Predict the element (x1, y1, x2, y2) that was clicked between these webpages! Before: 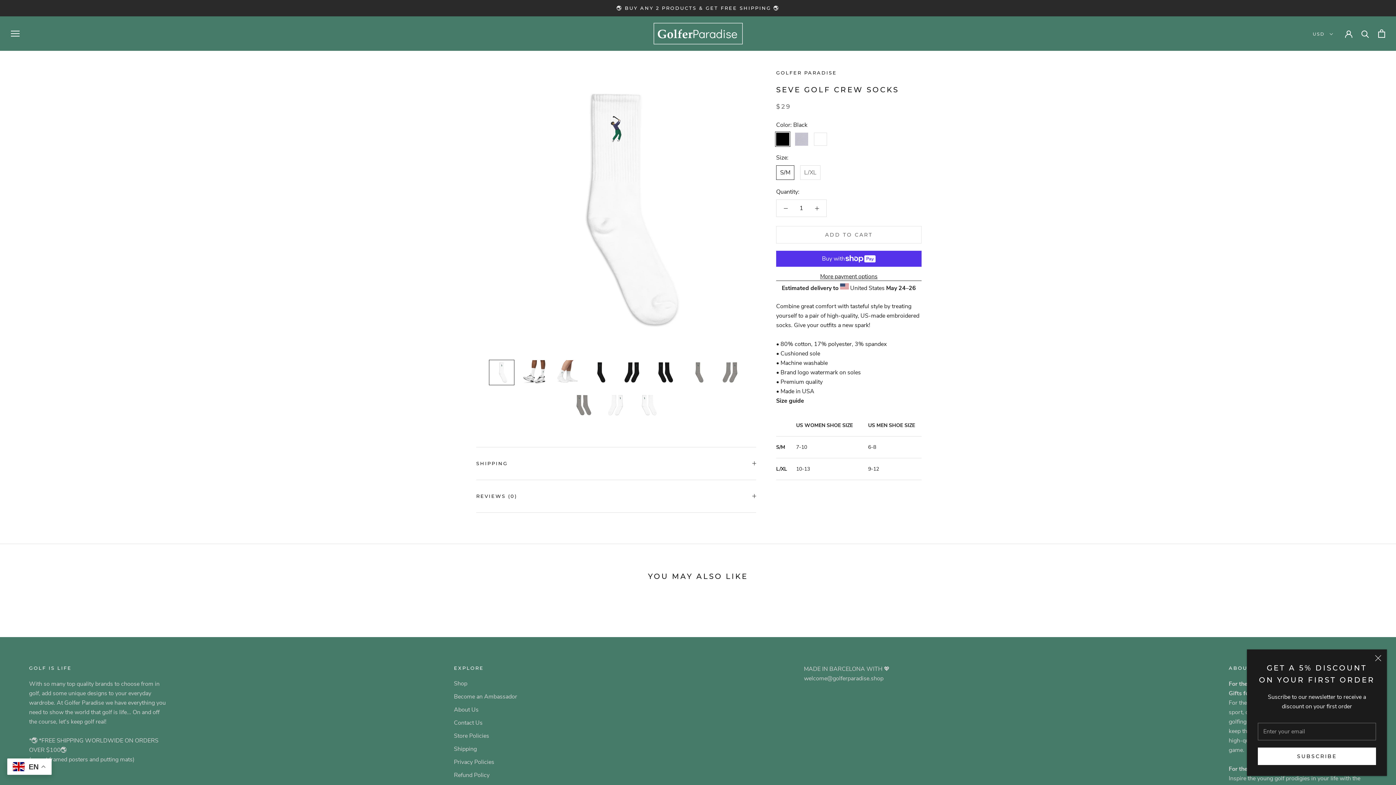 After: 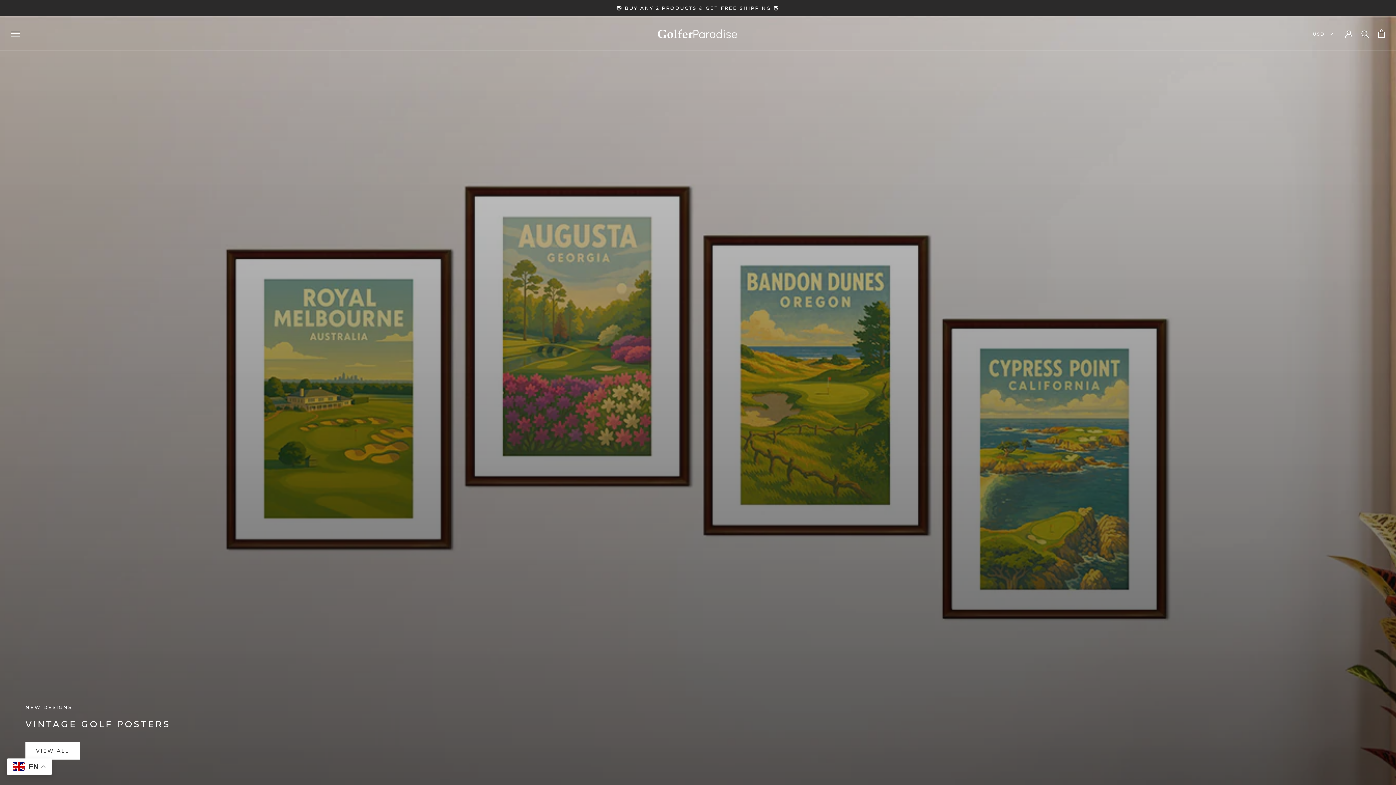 Action: bbox: (653, 22, 742, 44)